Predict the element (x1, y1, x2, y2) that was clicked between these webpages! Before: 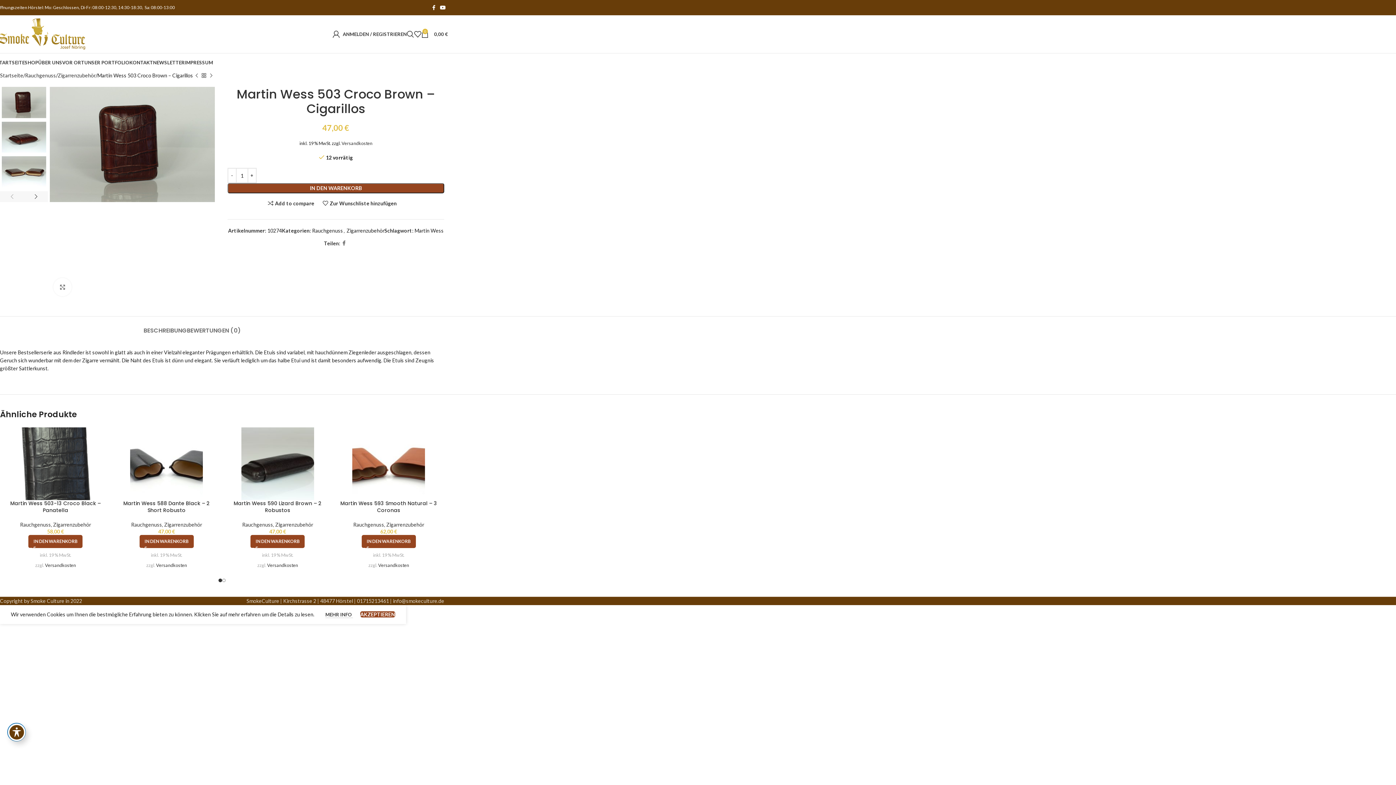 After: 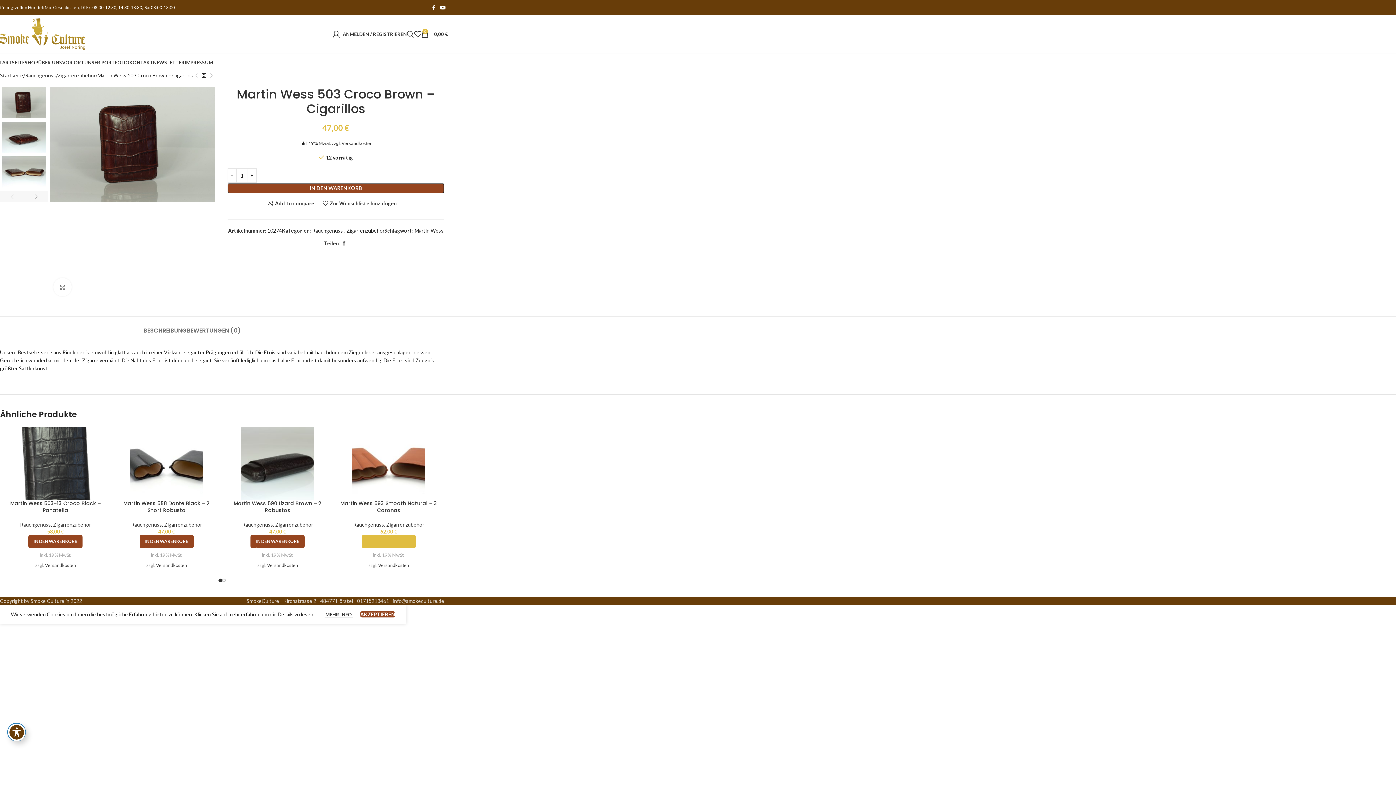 Action: bbox: (361, 535, 415, 548) label: In den Warenkorb legen: „Martin Wess 593 Smooth Natural - 3 Coronas“